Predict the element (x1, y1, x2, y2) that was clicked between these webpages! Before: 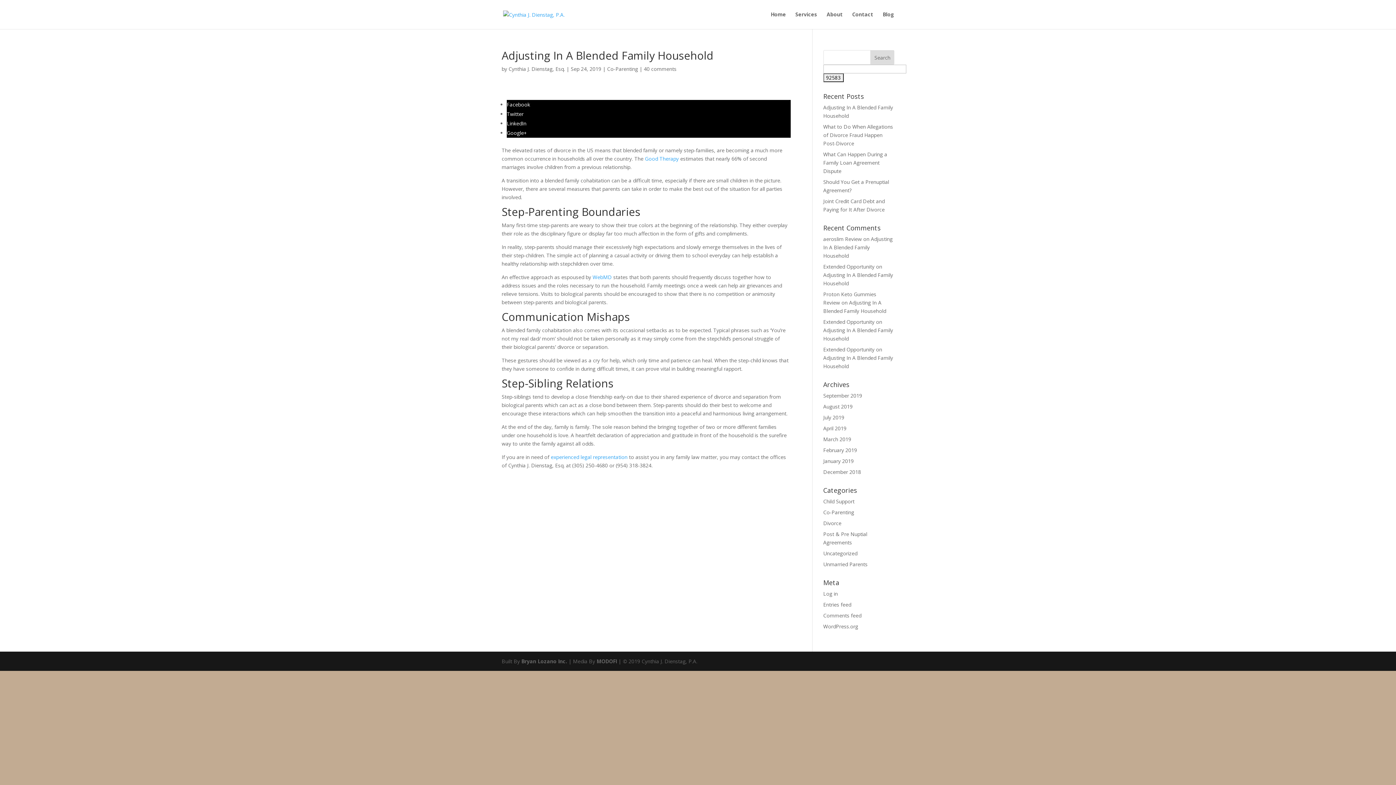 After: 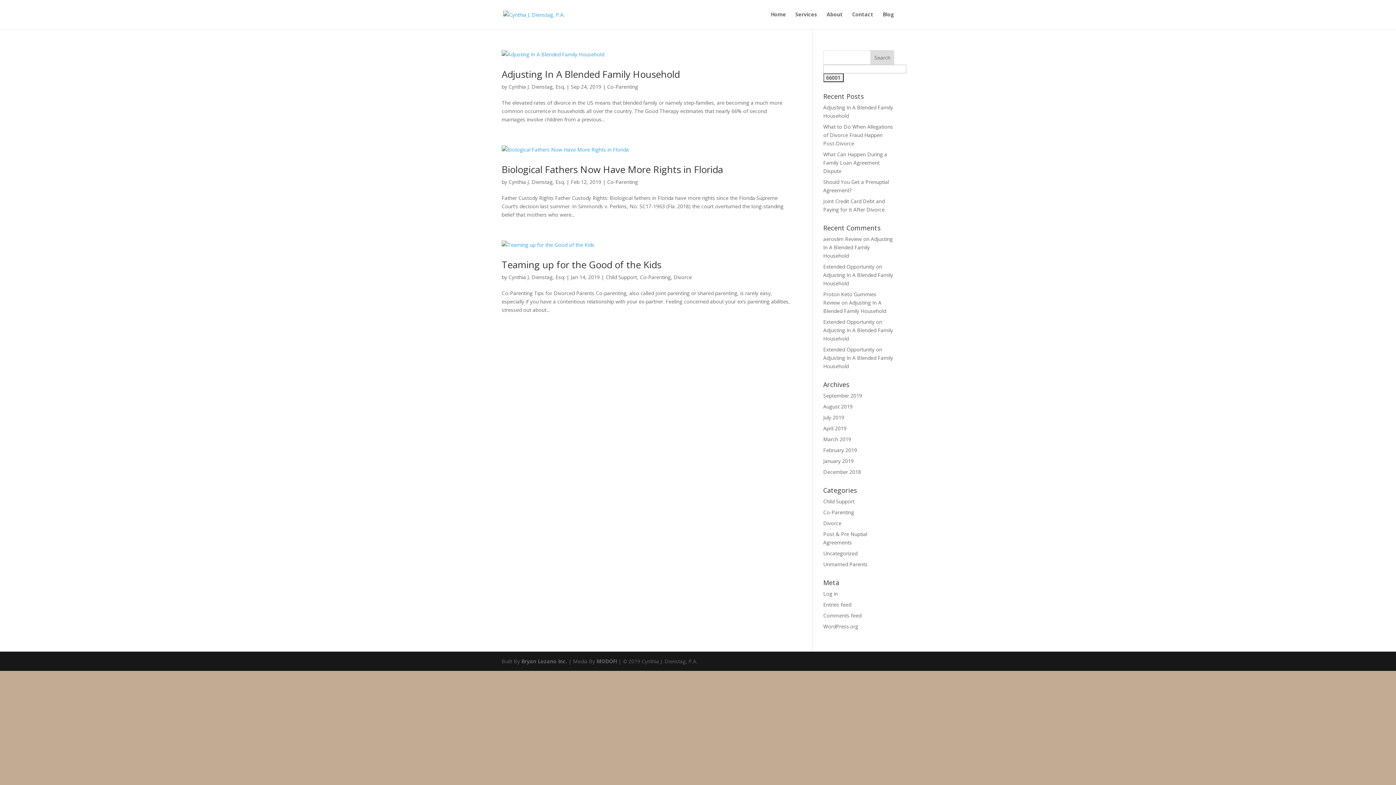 Action: bbox: (607, 65, 638, 72) label: Co-Parenting